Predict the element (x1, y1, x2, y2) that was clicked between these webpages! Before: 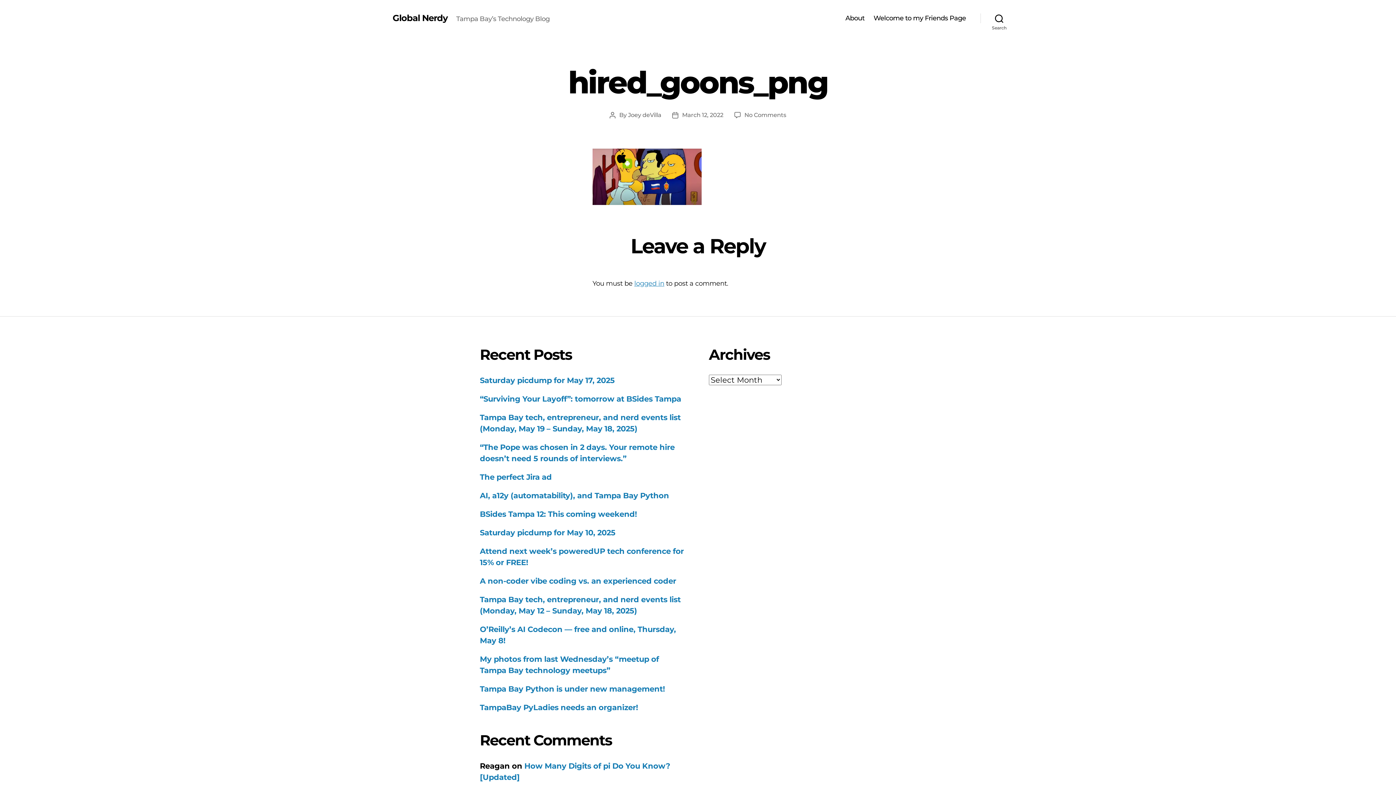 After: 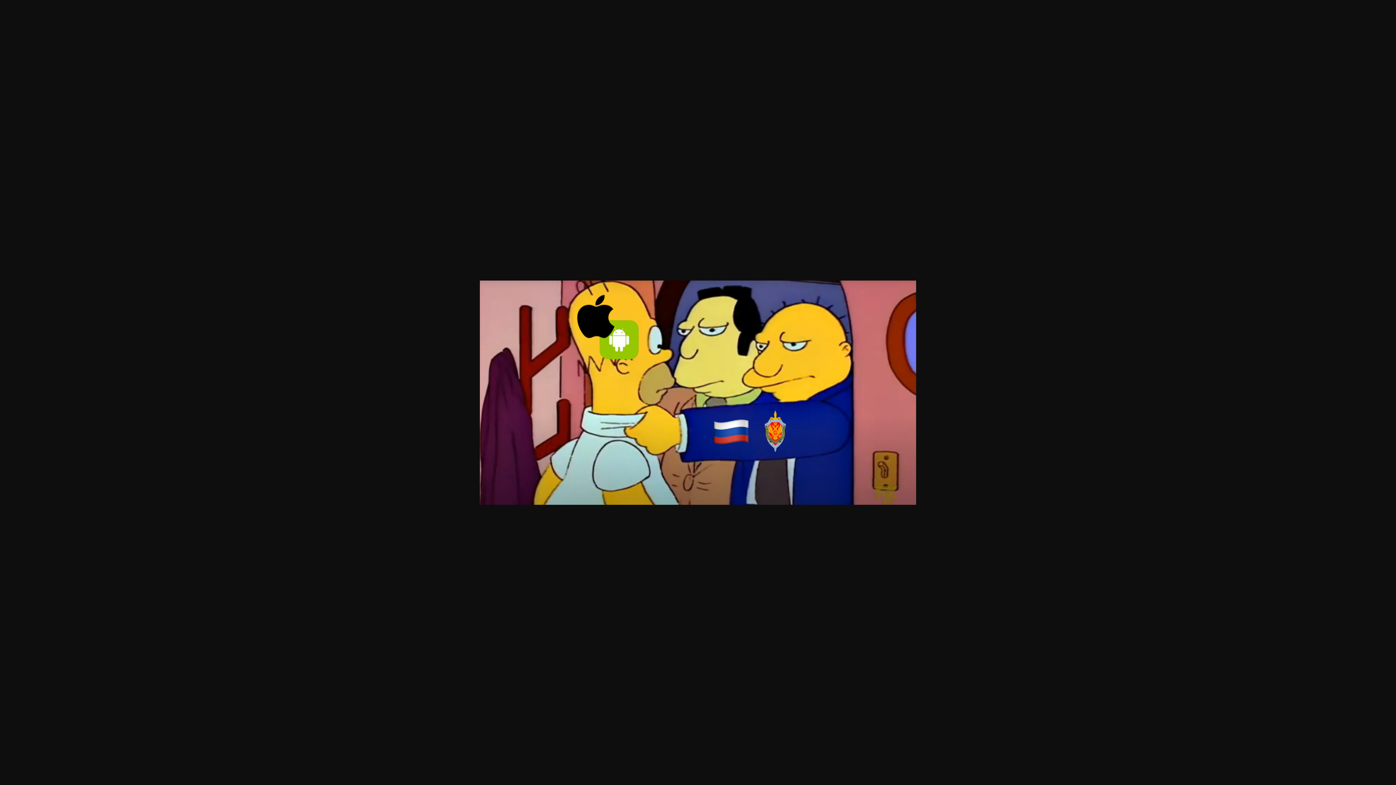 Action: bbox: (592, 148, 803, 204)